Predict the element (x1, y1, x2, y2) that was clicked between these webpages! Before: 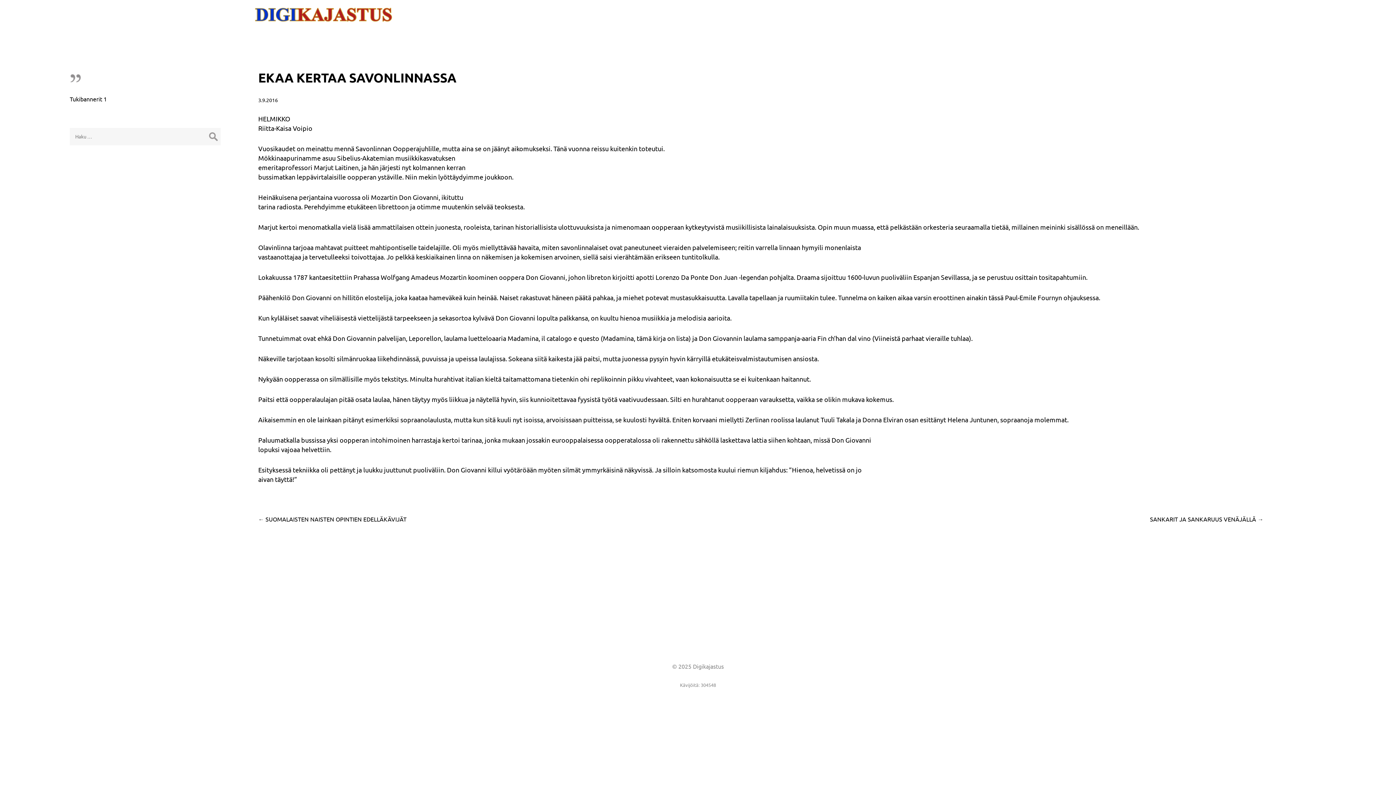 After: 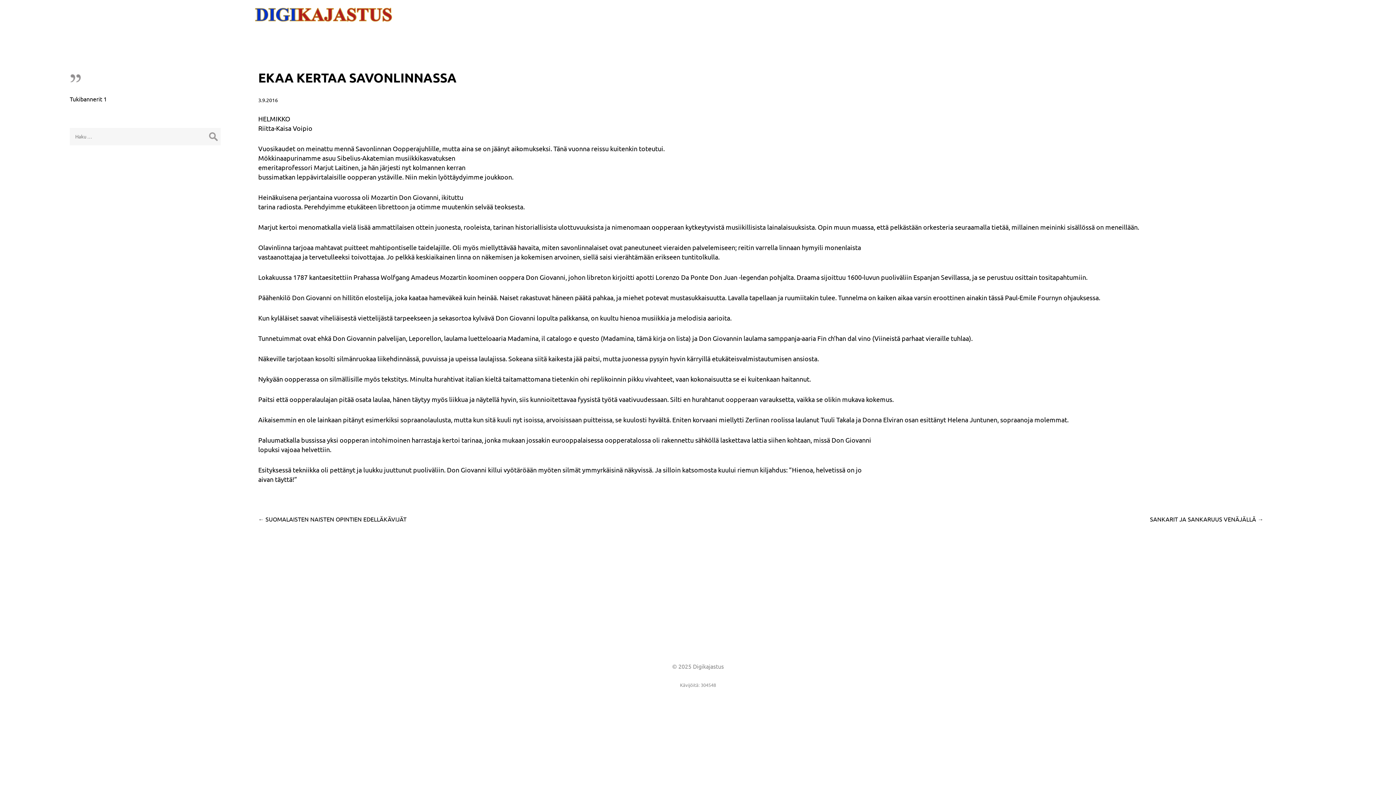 Action: label: EKAA KERTAA SAVONLINNASSA bbox: (258, 69, 456, 85)